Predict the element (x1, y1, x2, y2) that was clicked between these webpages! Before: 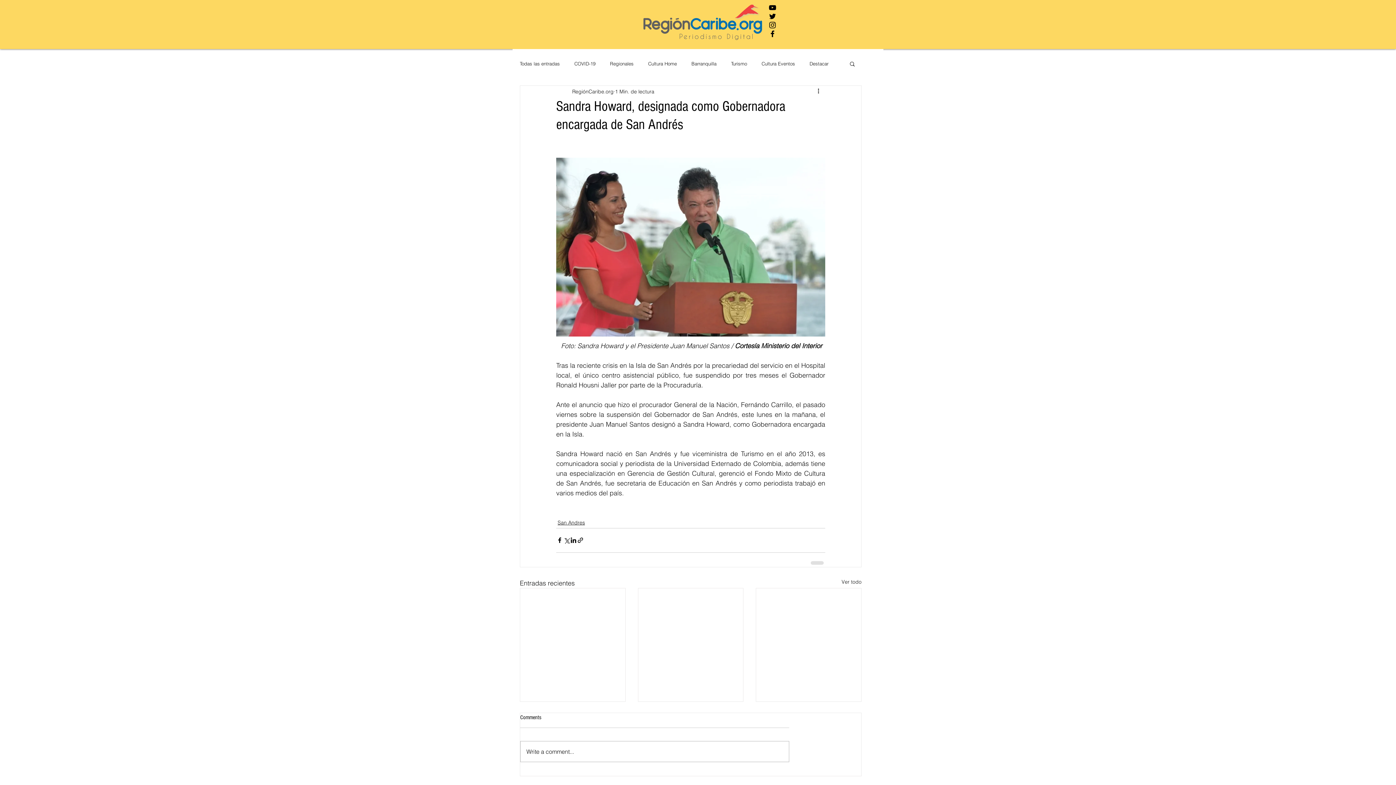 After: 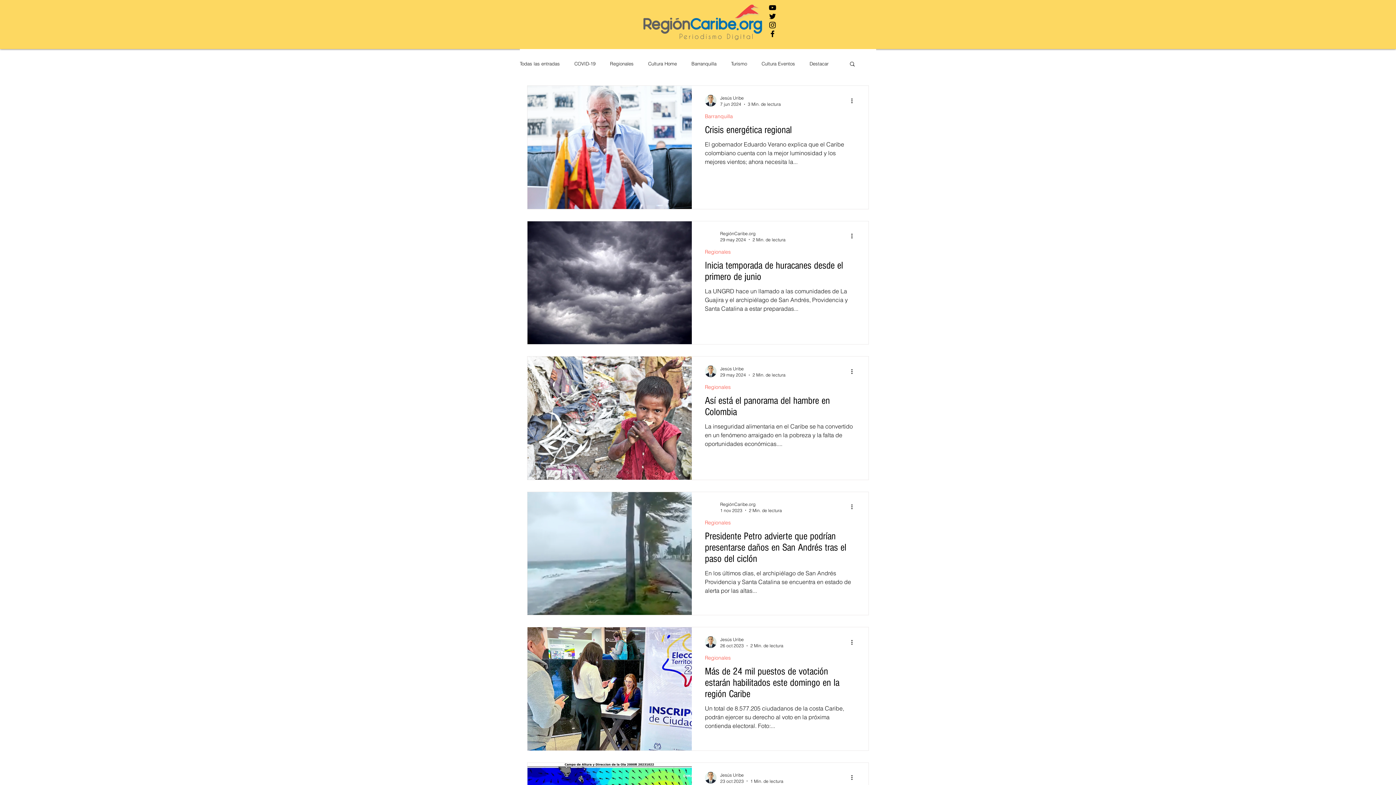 Action: label: San Andres bbox: (557, 519, 585, 526)